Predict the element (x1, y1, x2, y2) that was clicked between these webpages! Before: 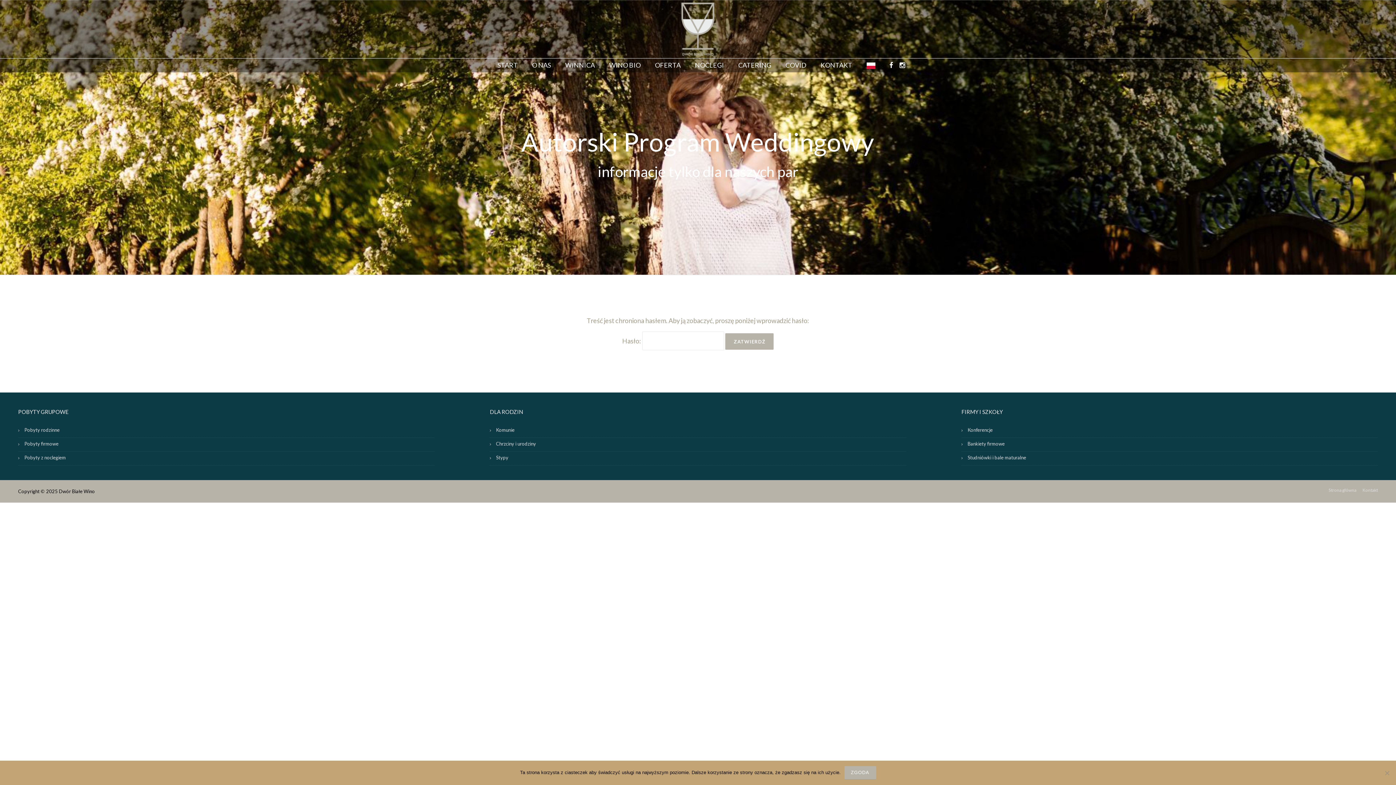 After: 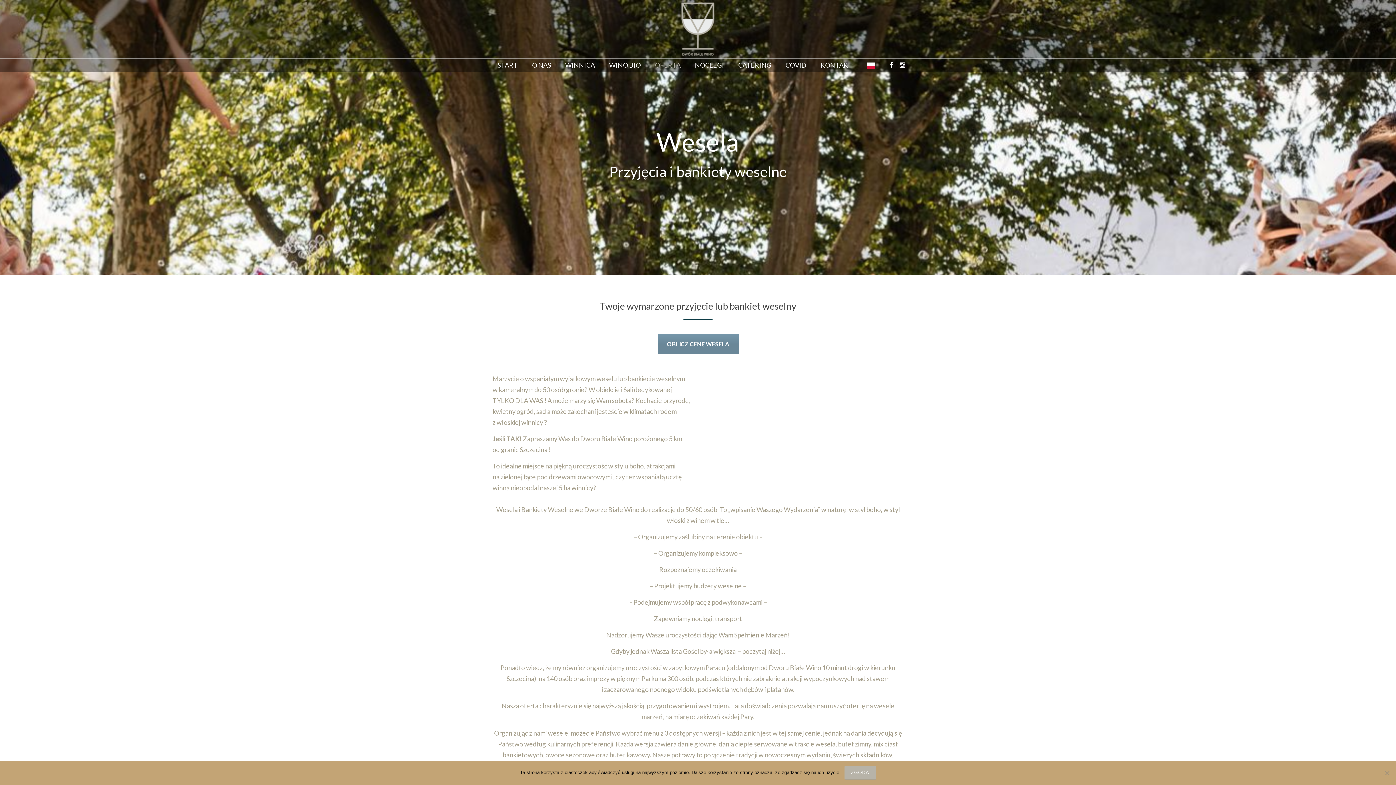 Action: bbox: (648, 58, 687, 72) label: OFERTA